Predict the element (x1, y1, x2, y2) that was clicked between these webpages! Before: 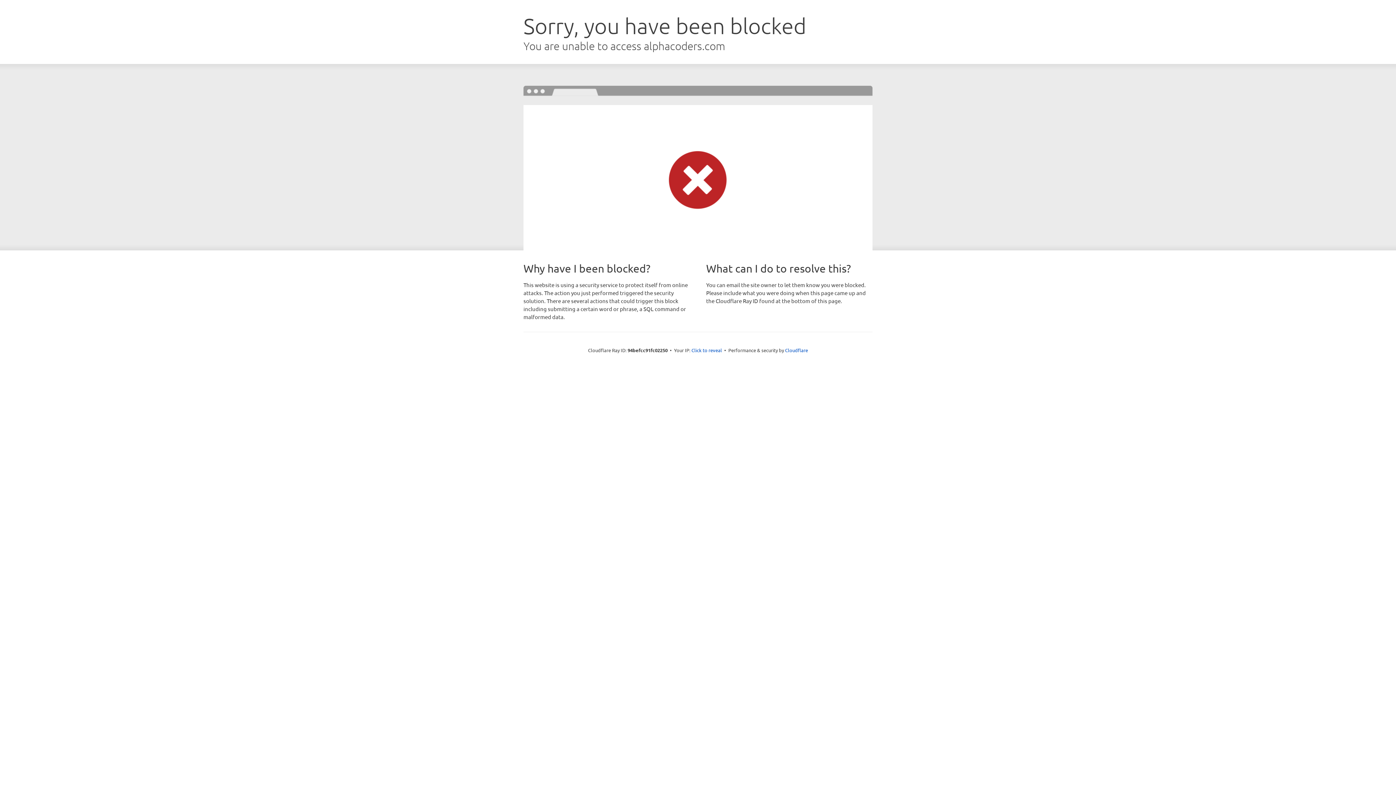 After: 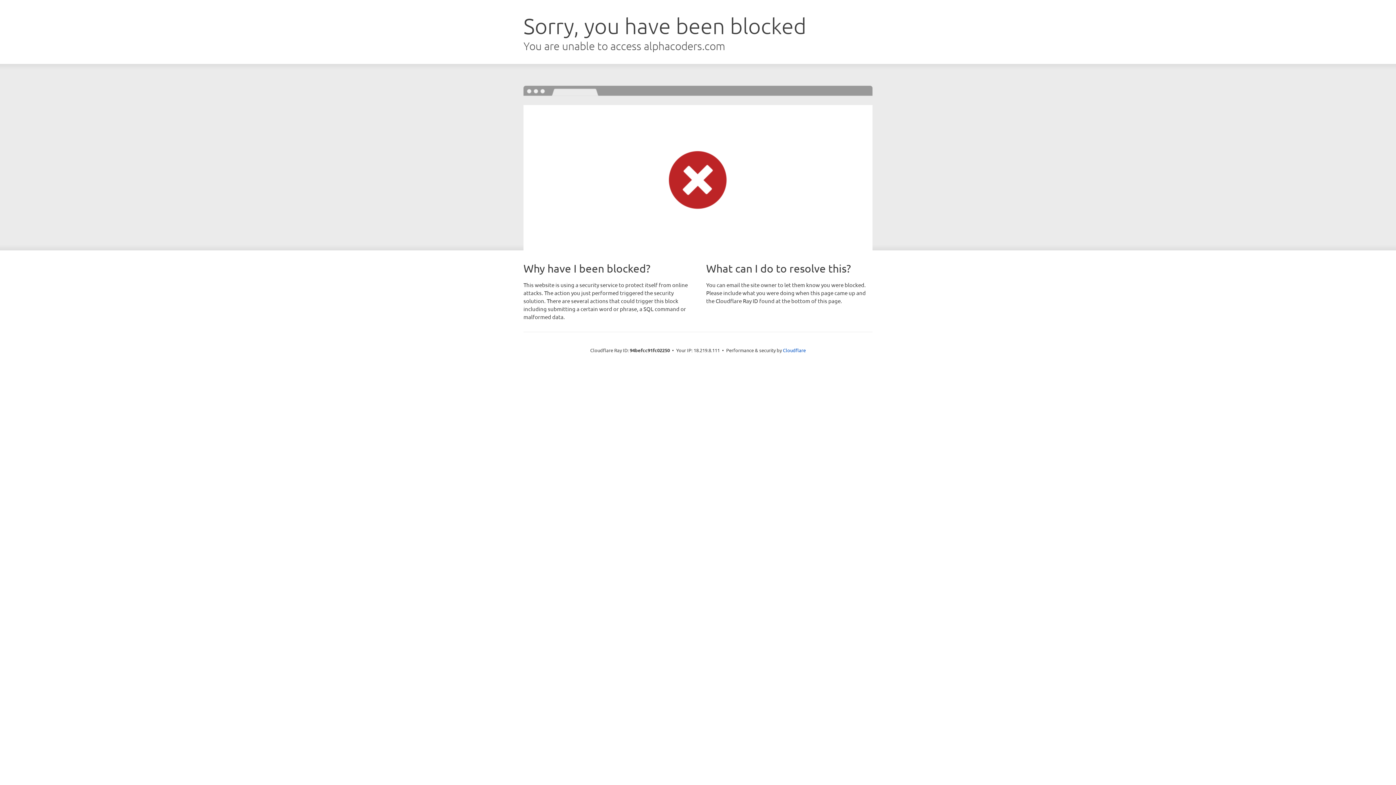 Action: label: Click to reveal bbox: (691, 346, 722, 353)